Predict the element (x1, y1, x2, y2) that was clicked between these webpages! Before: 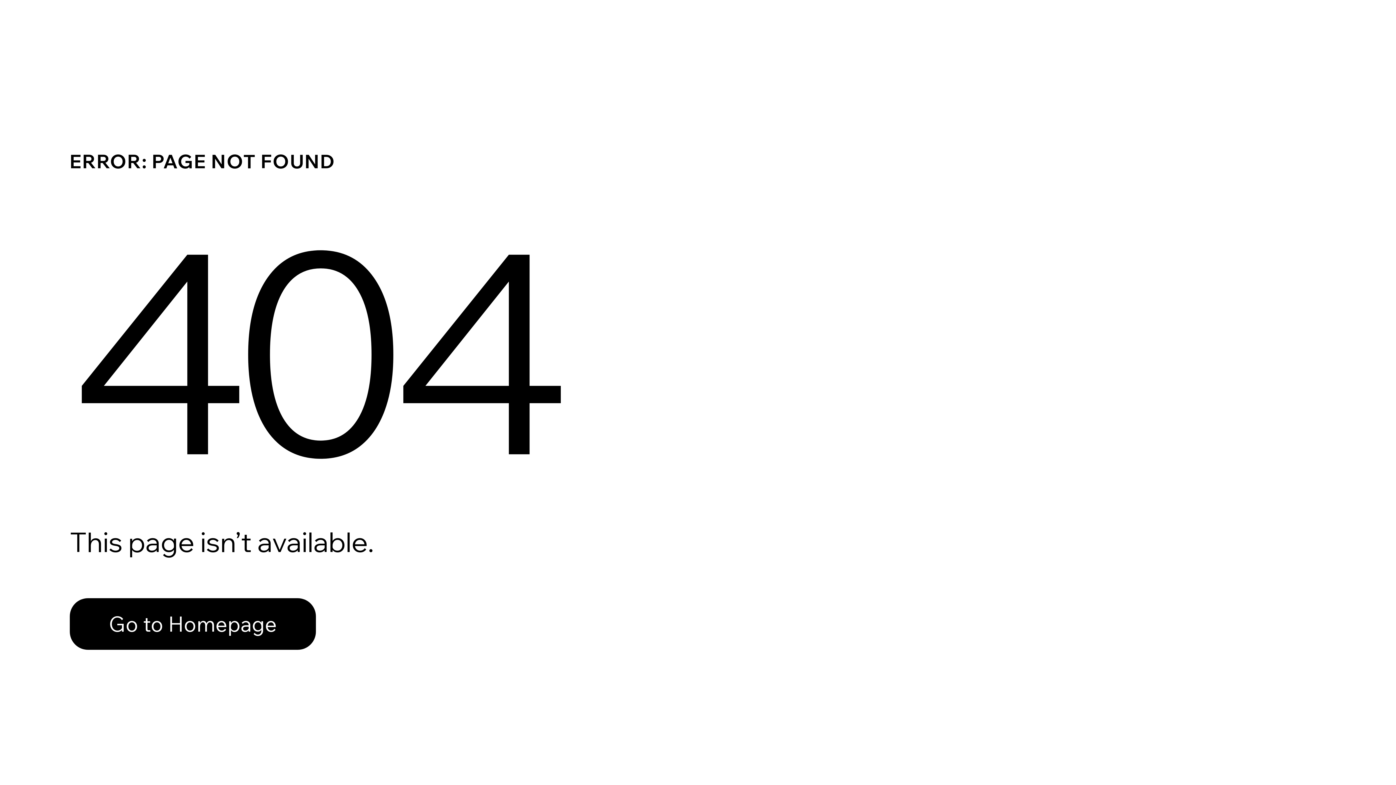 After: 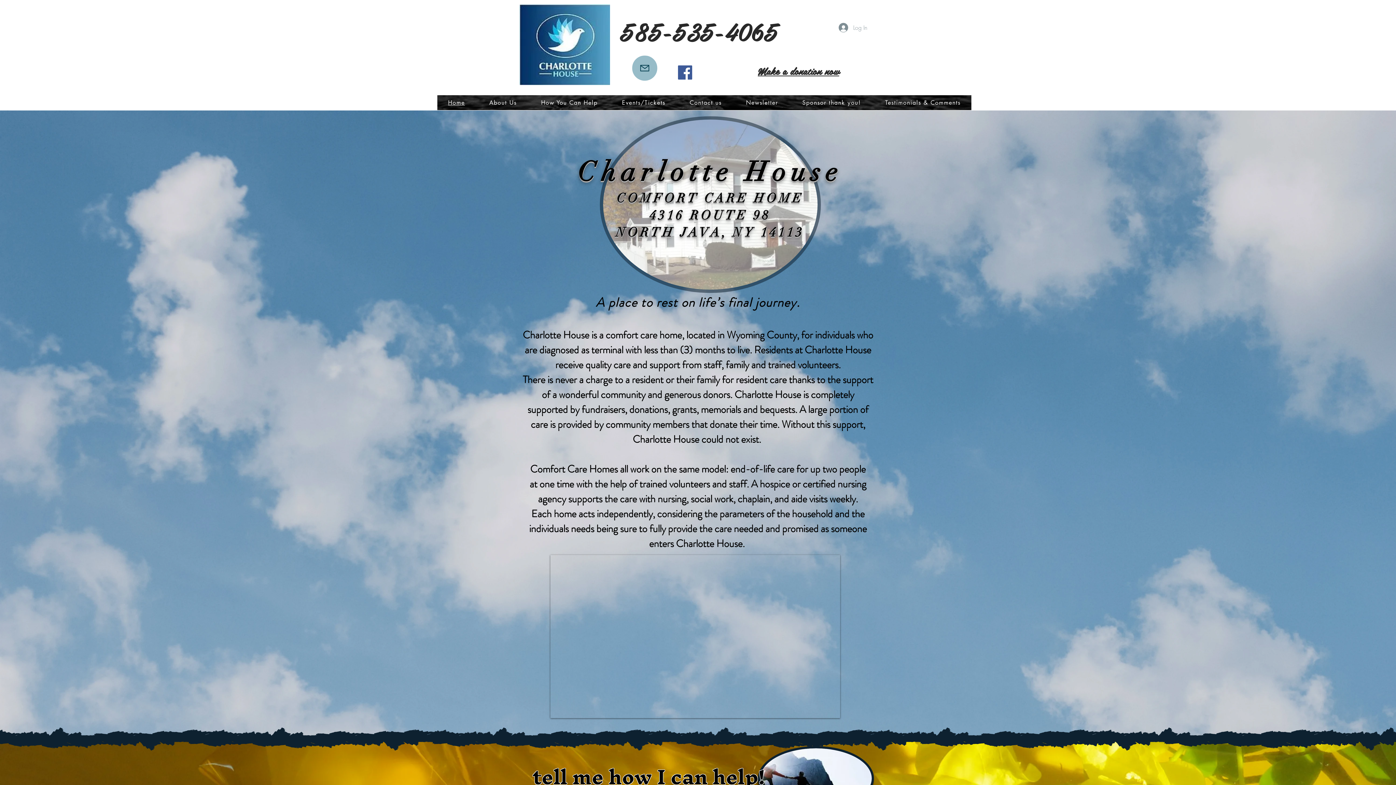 Action: label: Go to Homepage bbox: (69, 582, 768, 659)